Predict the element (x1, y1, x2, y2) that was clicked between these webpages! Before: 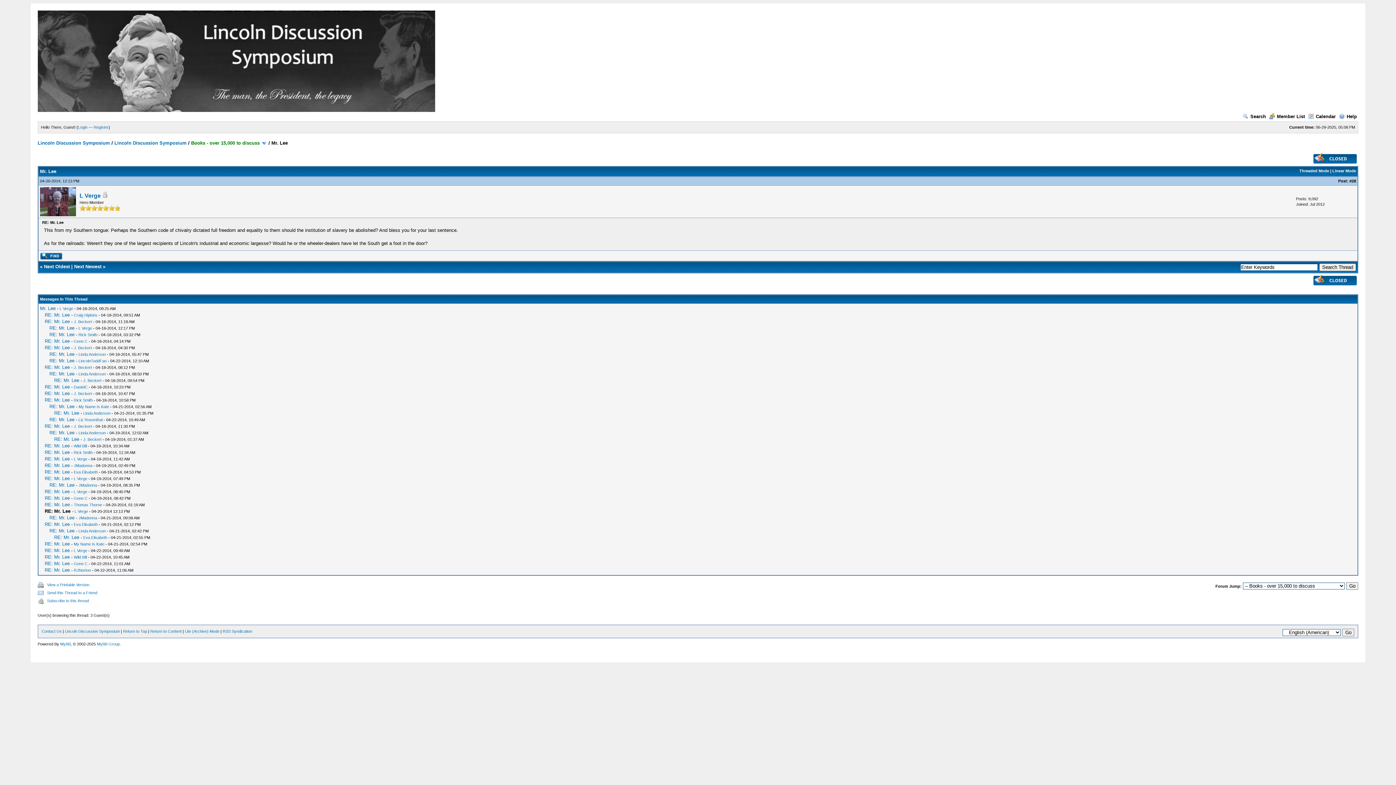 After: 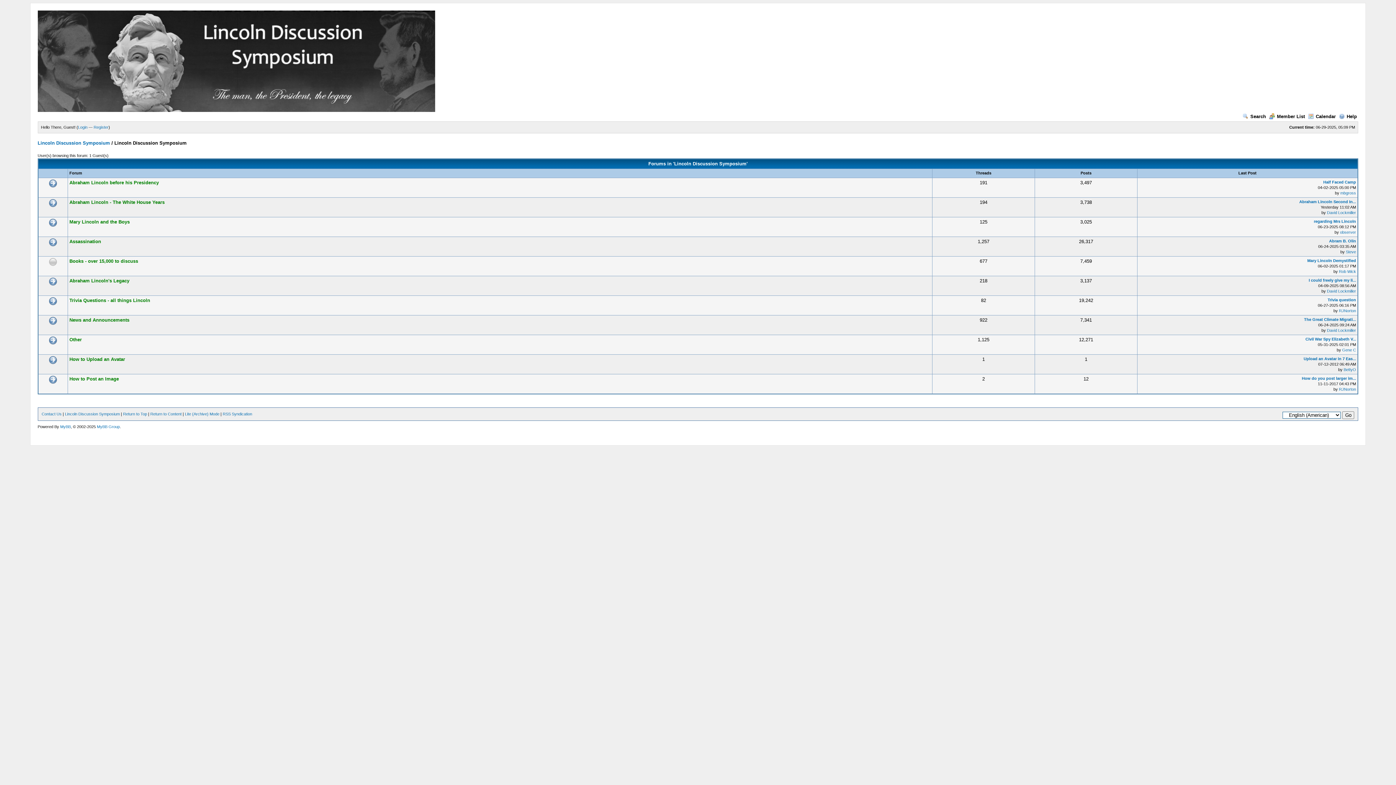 Action: label: Lincoln Discussion Symposium bbox: (114, 140, 186, 145)